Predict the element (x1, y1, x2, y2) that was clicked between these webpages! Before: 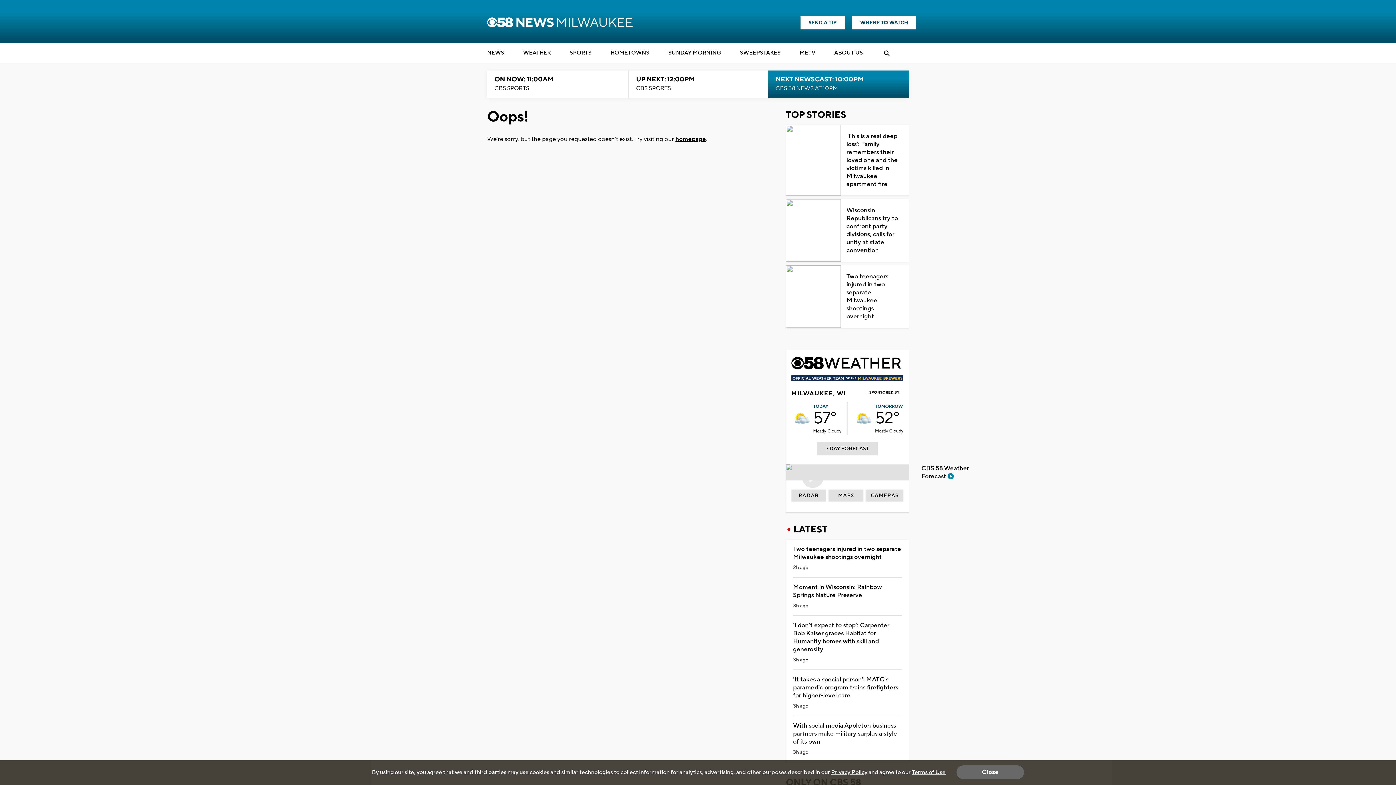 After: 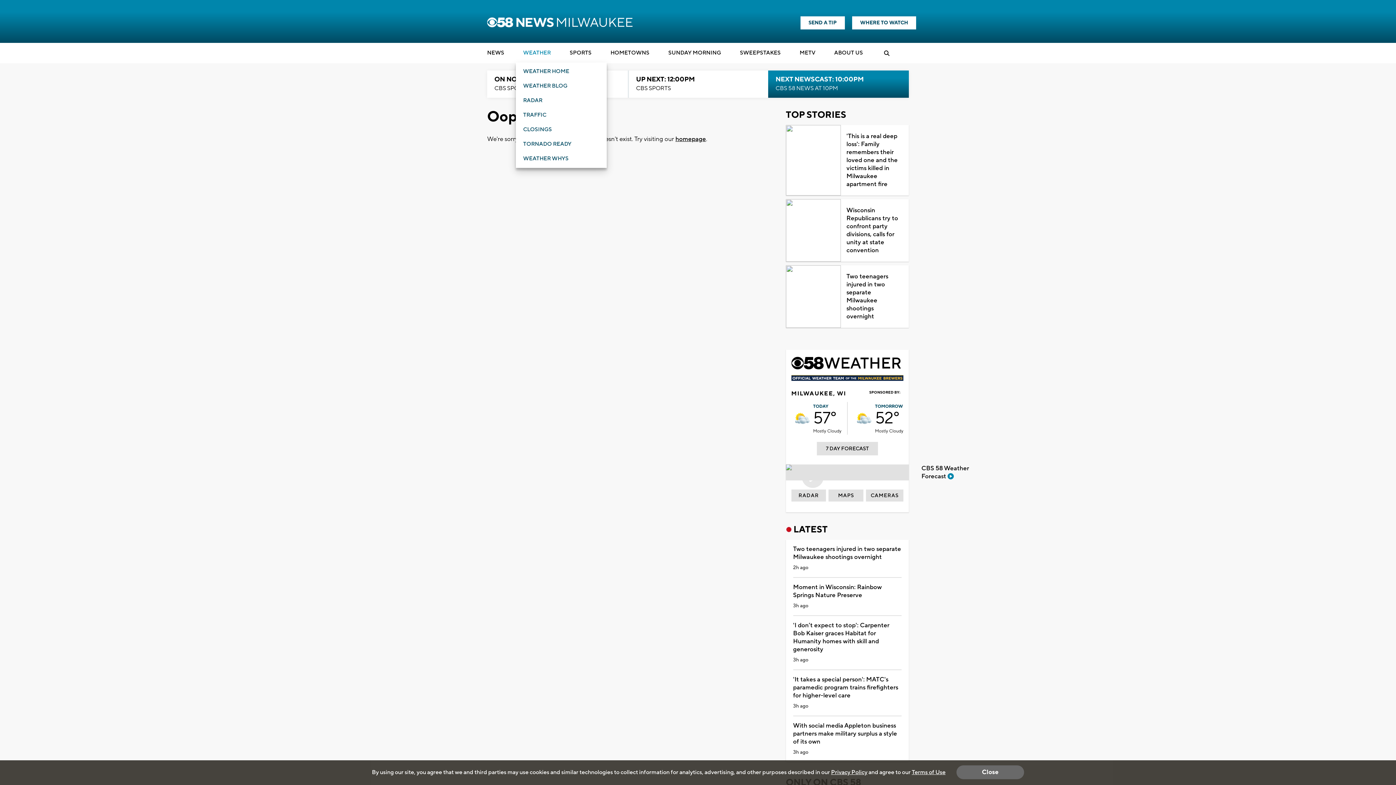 Action: bbox: (523, 48, 550, 59) label: WEATHER